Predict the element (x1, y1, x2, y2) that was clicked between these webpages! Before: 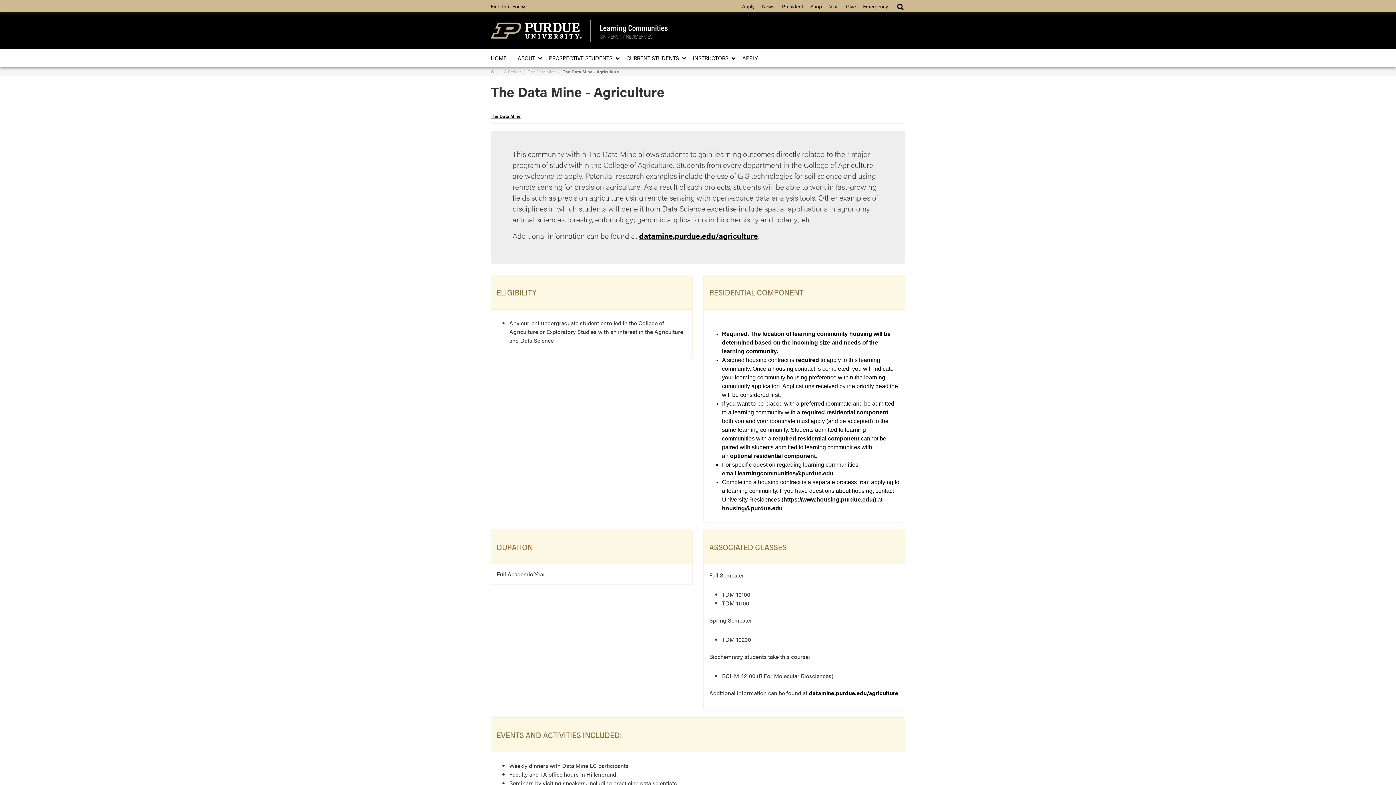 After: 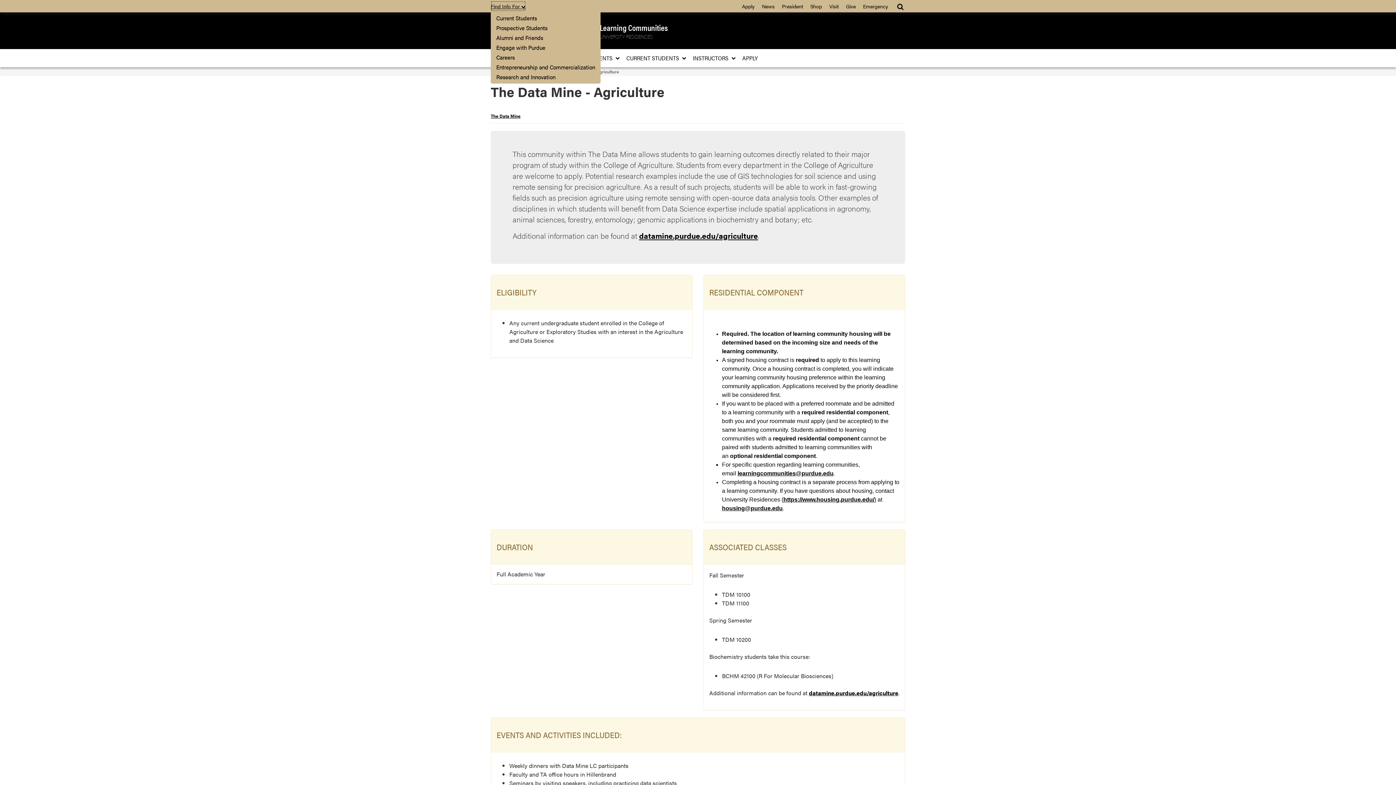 Action: label: Find Info For  bbox: (490, 1, 525, 11)